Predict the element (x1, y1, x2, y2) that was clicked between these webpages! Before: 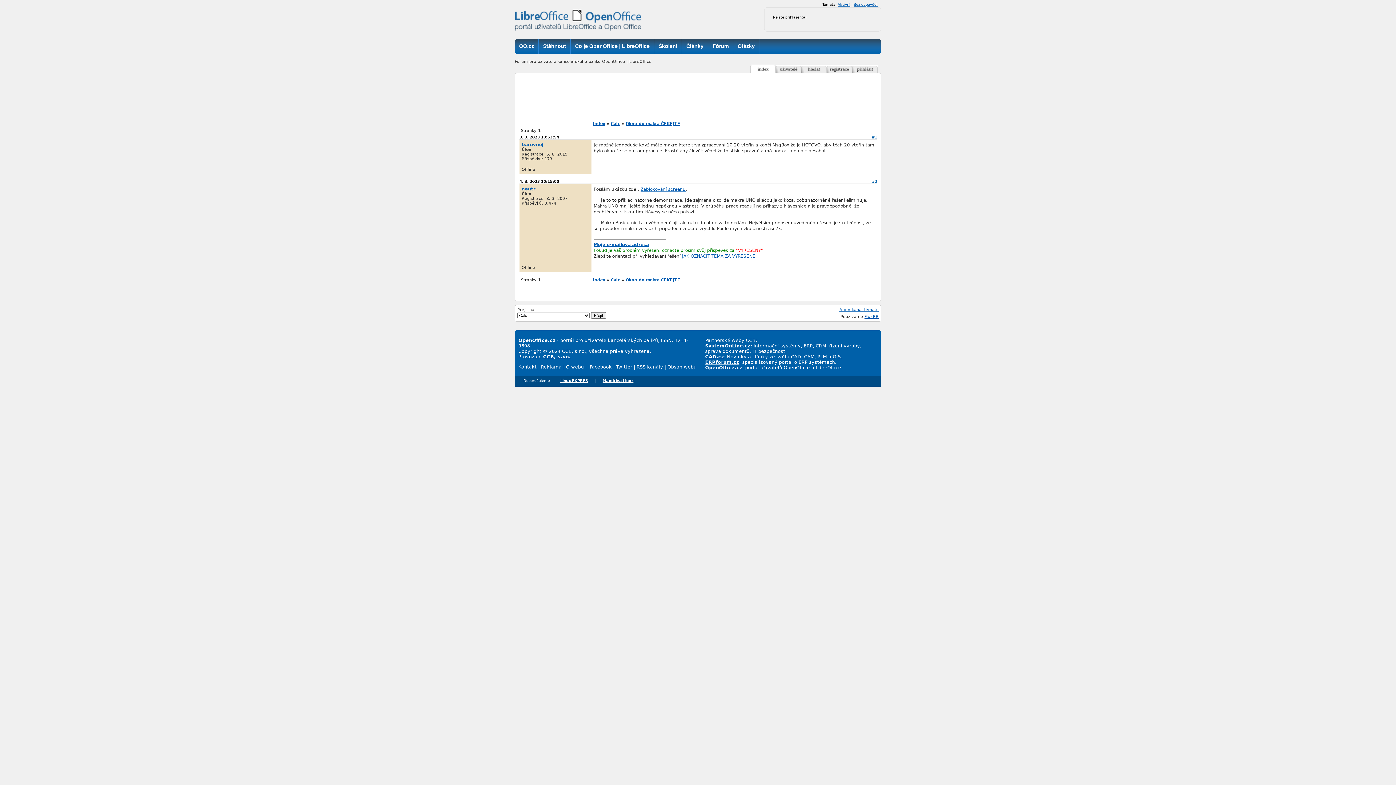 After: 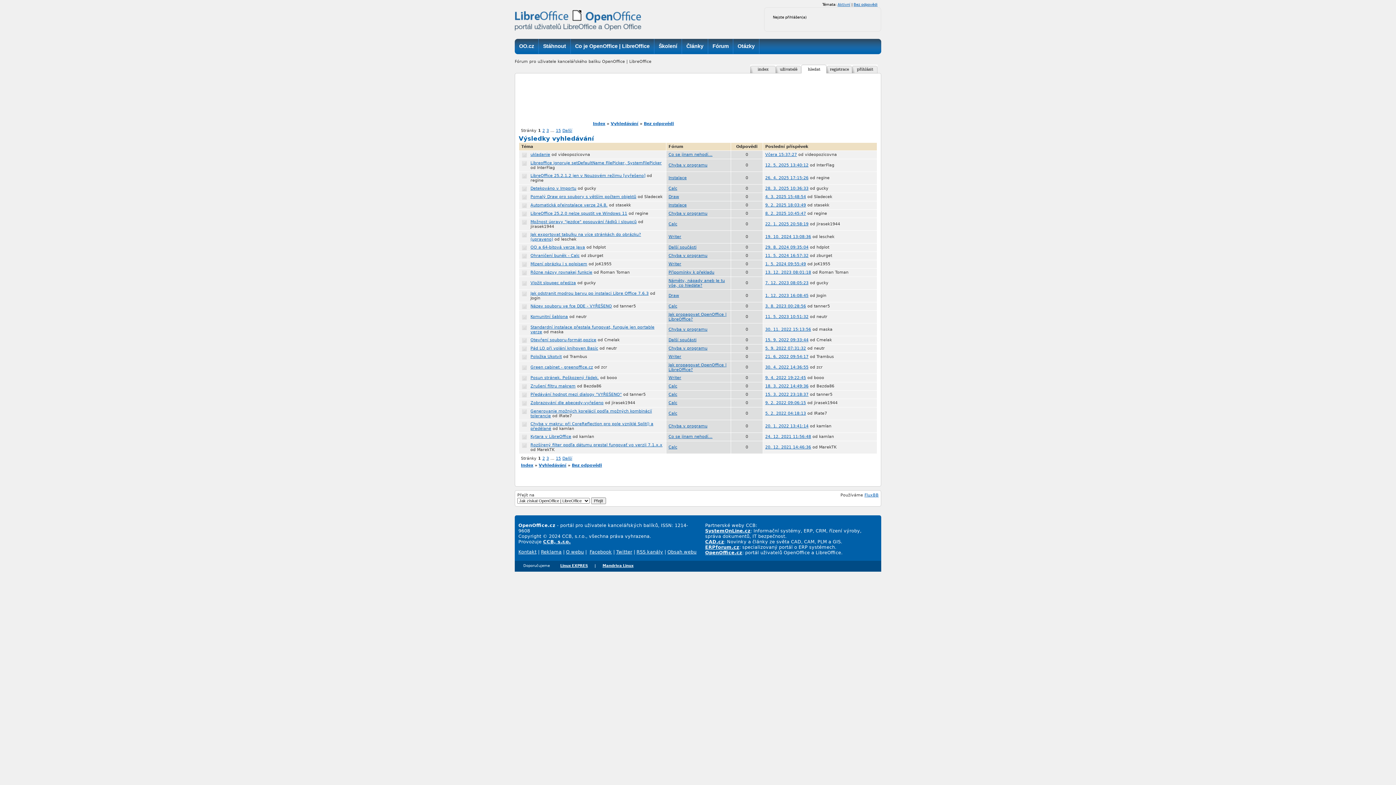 Action: label: Bez odpovědi bbox: (853, 2, 877, 6)